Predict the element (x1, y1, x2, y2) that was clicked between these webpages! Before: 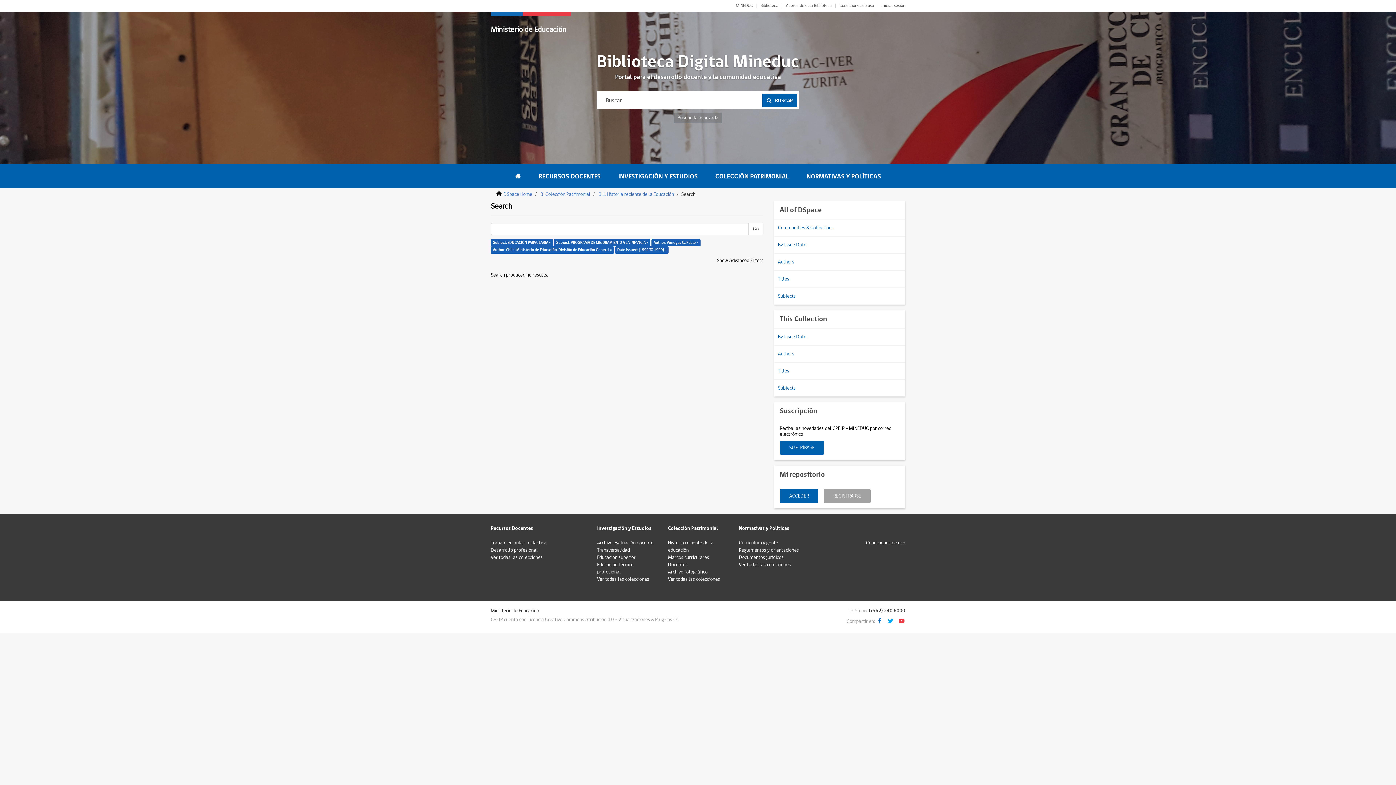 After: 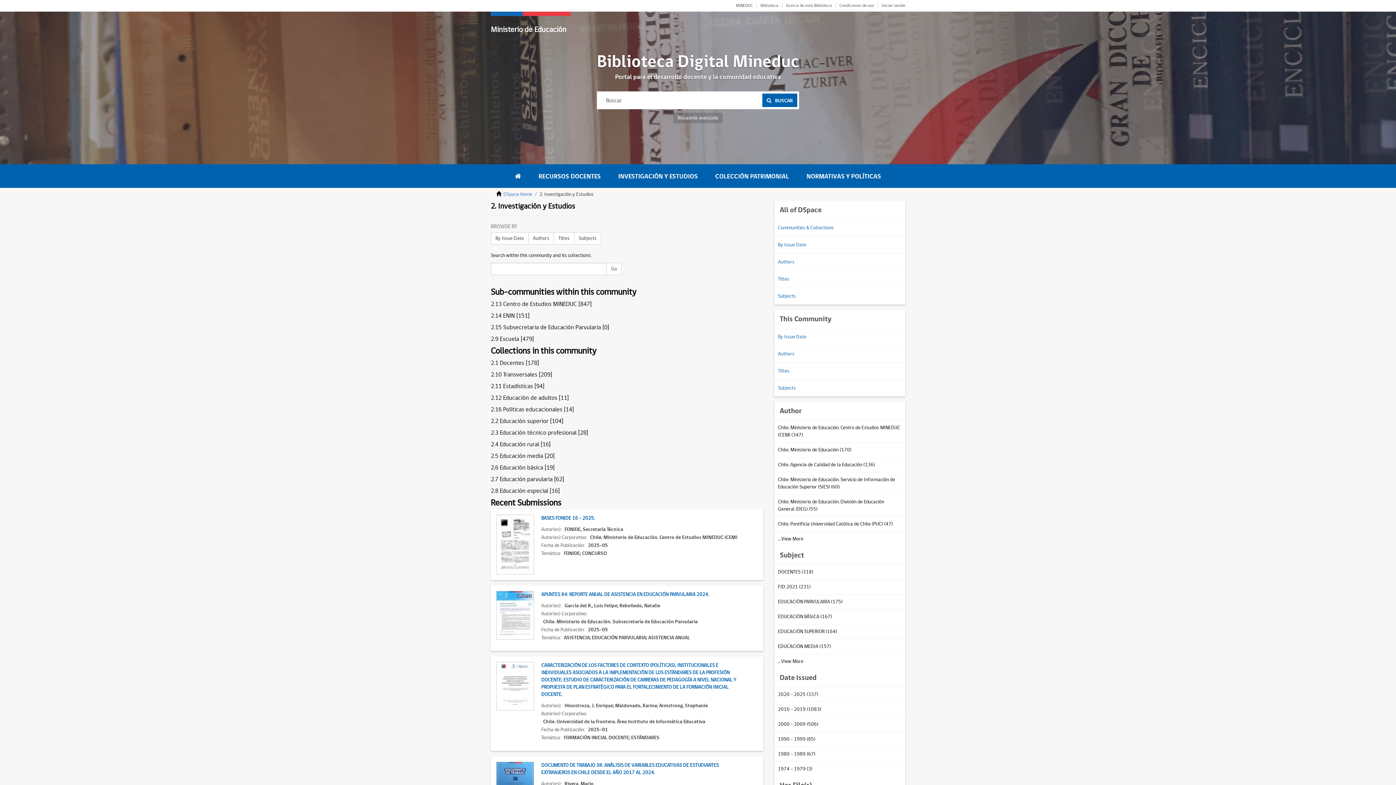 Action: bbox: (597, 576, 649, 583) label: Ver todas las colecciones